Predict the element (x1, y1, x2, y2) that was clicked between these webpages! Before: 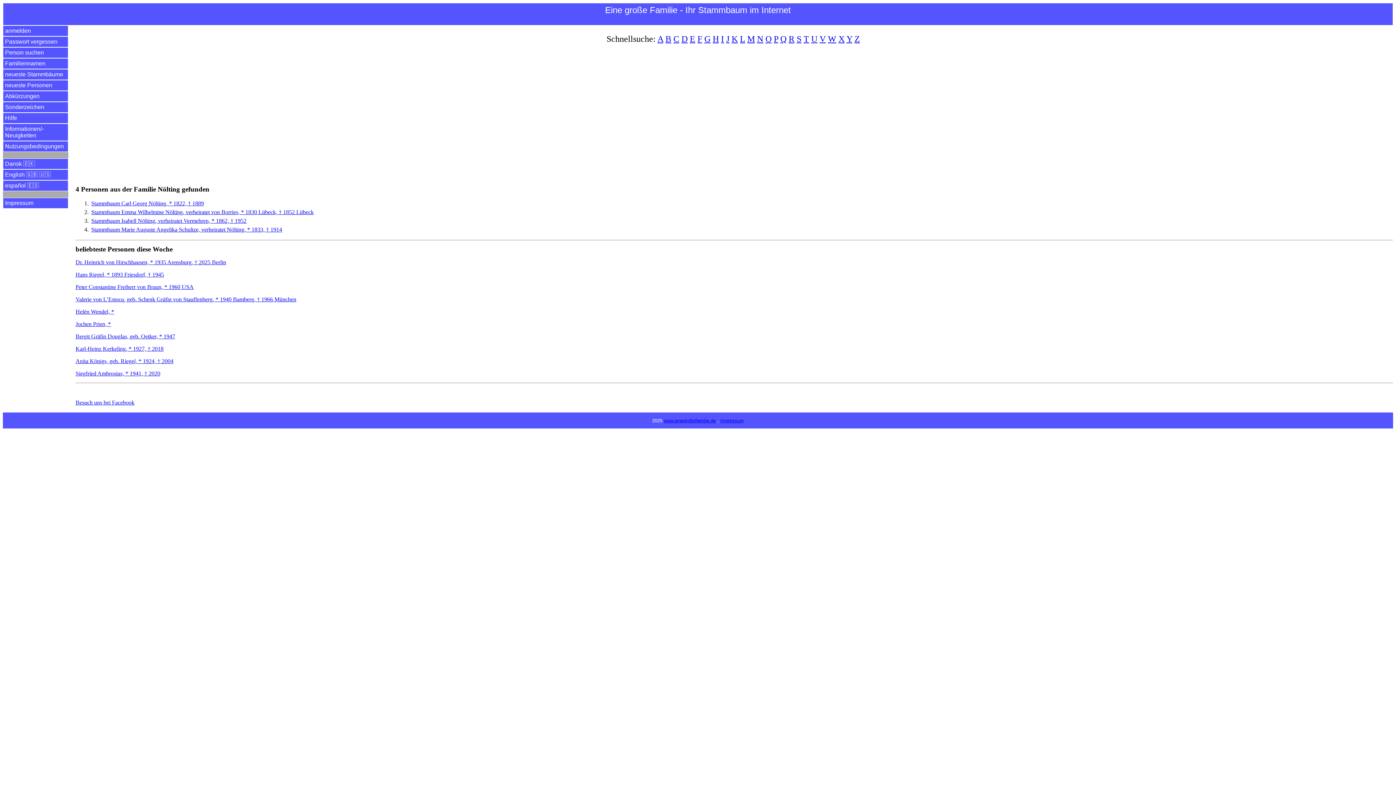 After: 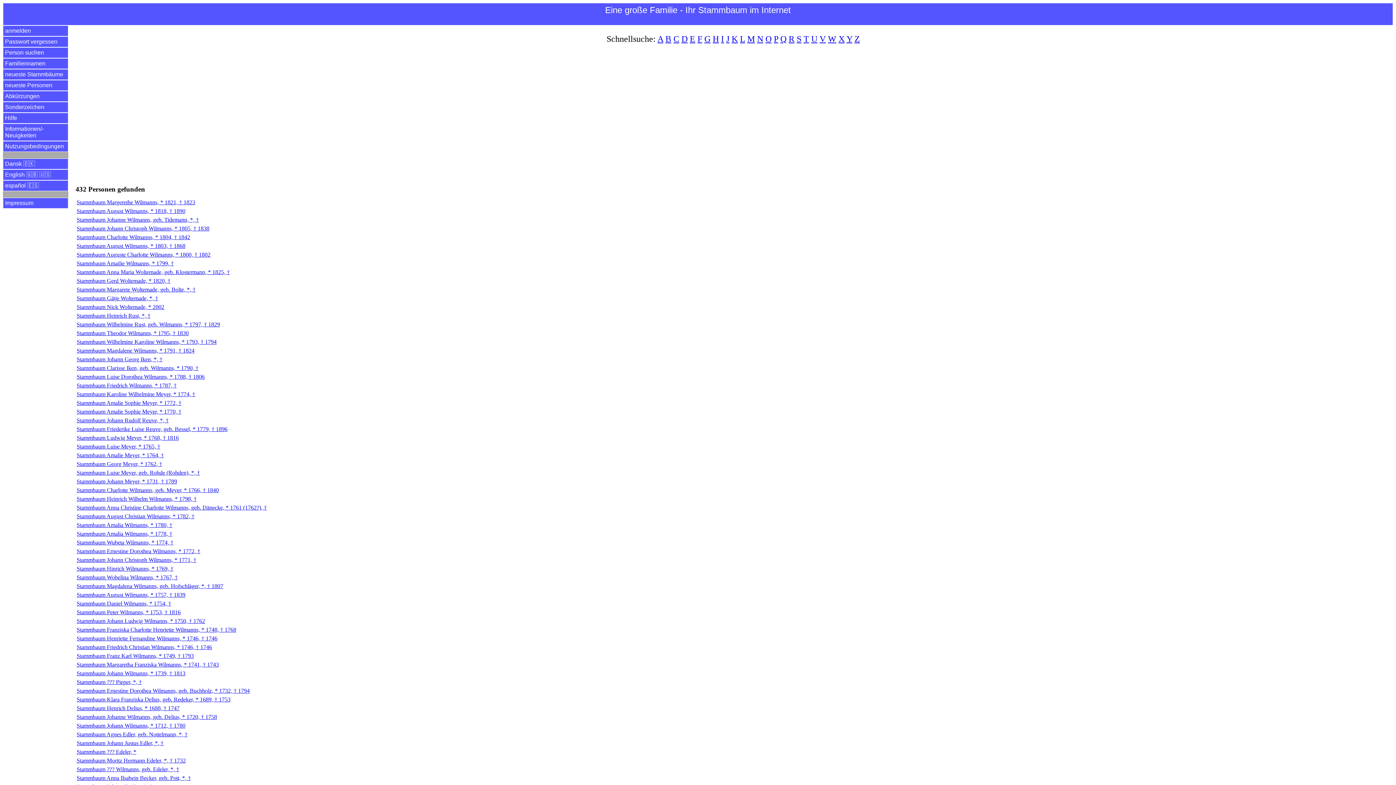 Action: label: neueste Personen bbox: (2, 80, 68, 90)